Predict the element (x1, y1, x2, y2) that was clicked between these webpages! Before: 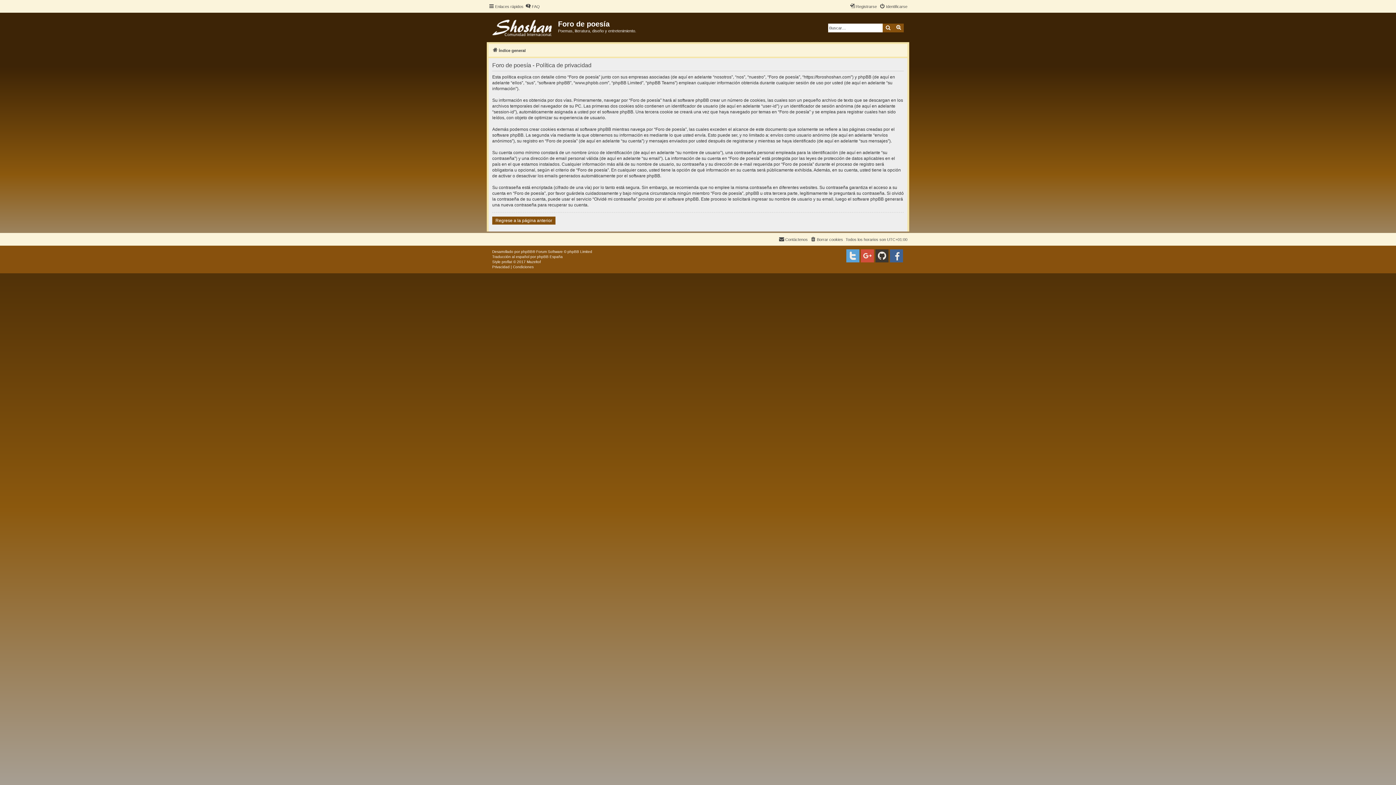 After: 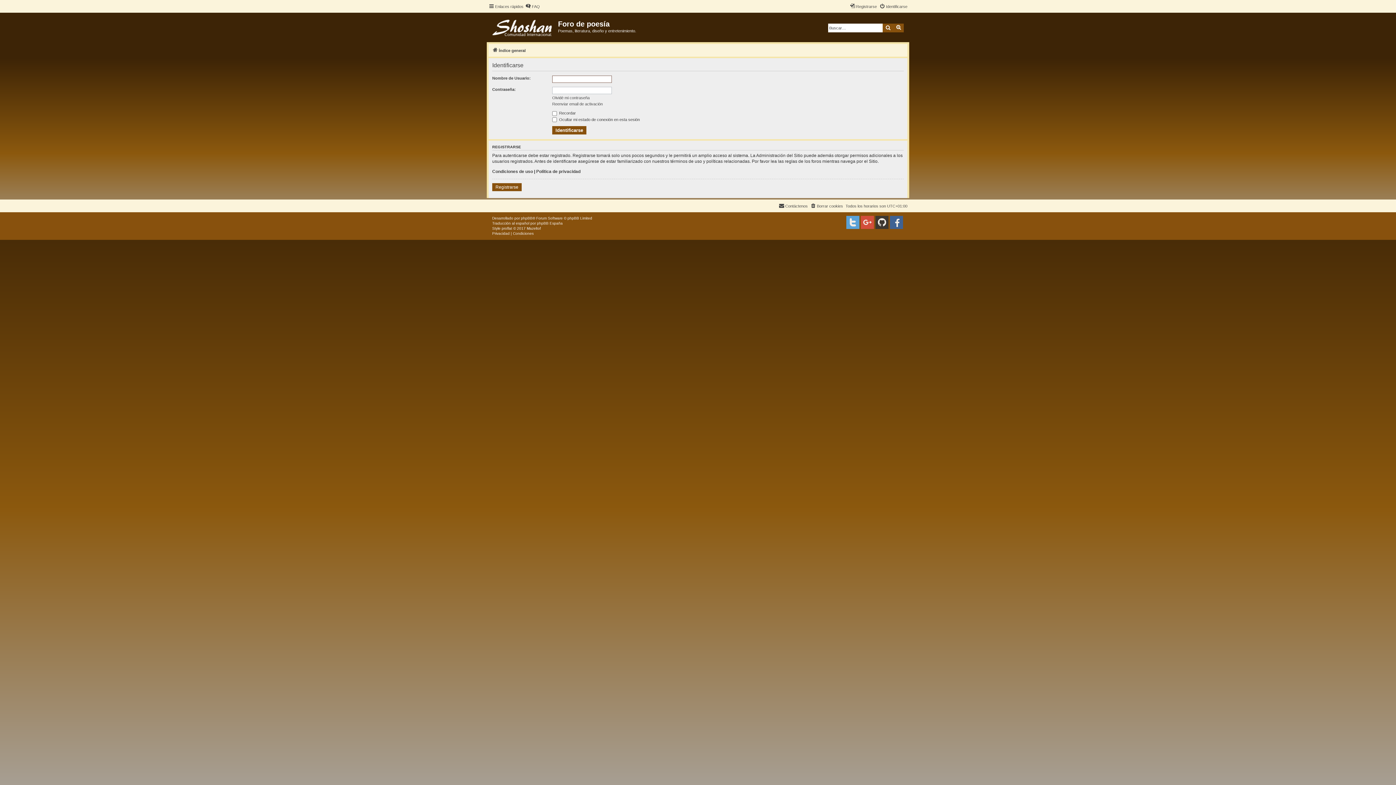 Action: bbox: (879, 2, 907, 10) label: Identificarse